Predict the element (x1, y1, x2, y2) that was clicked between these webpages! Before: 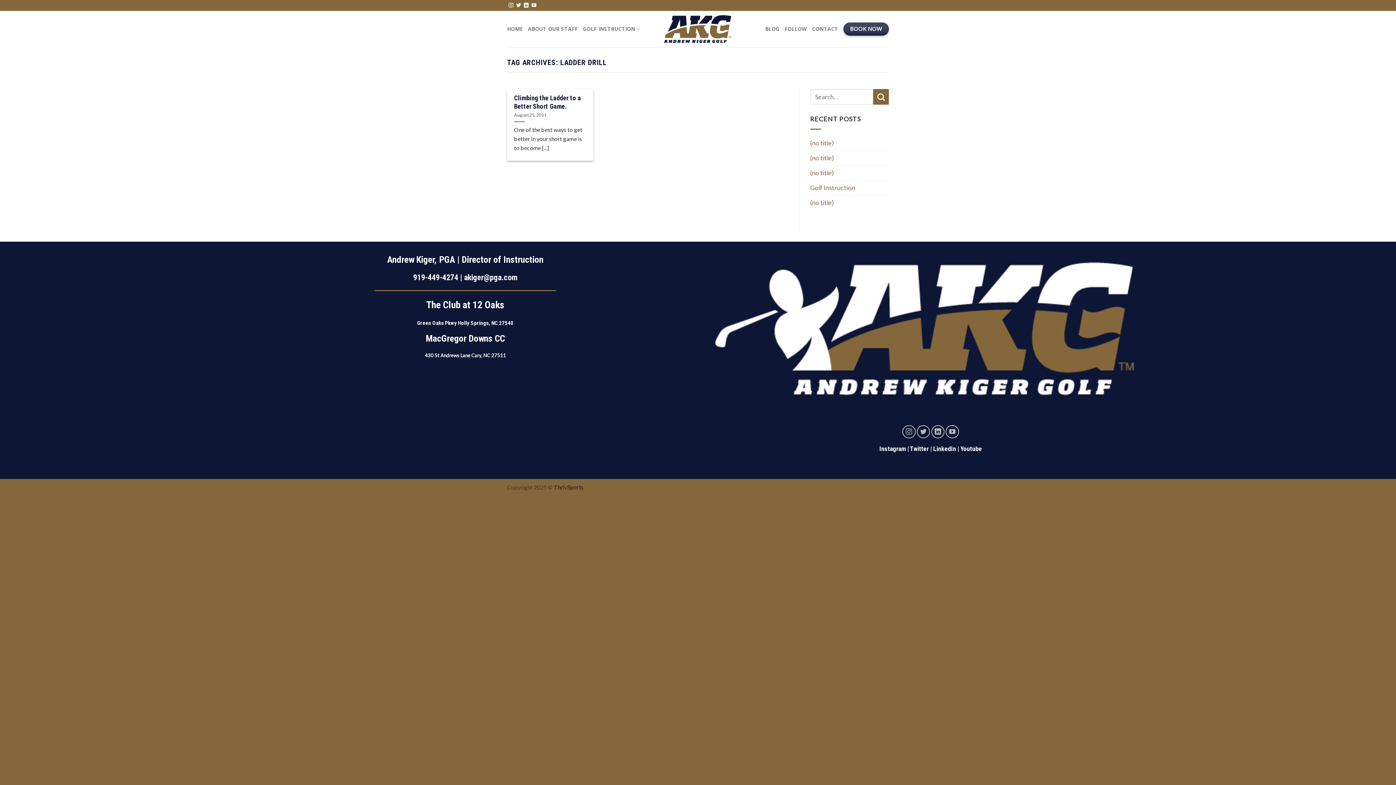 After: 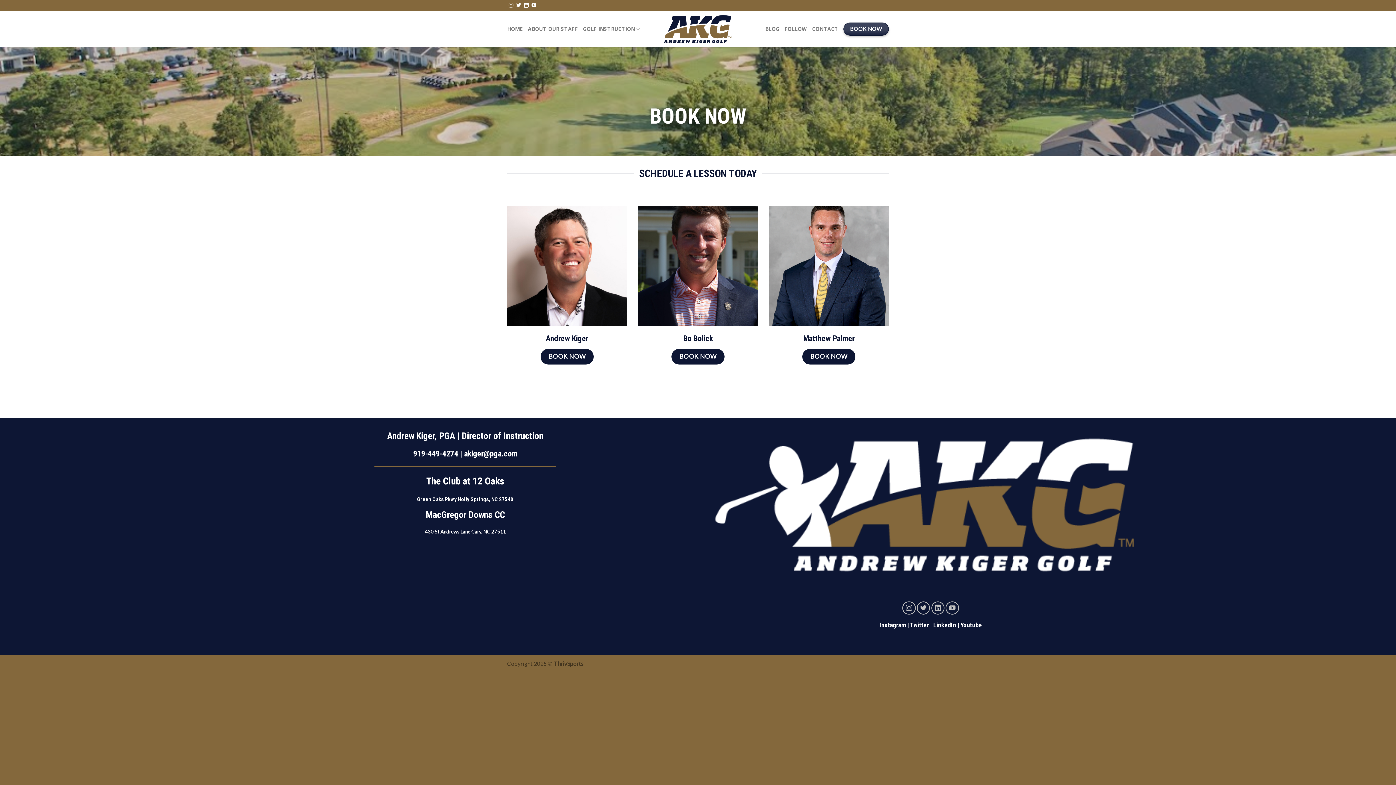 Action: bbox: (843, 22, 889, 35) label: BOOK NOW